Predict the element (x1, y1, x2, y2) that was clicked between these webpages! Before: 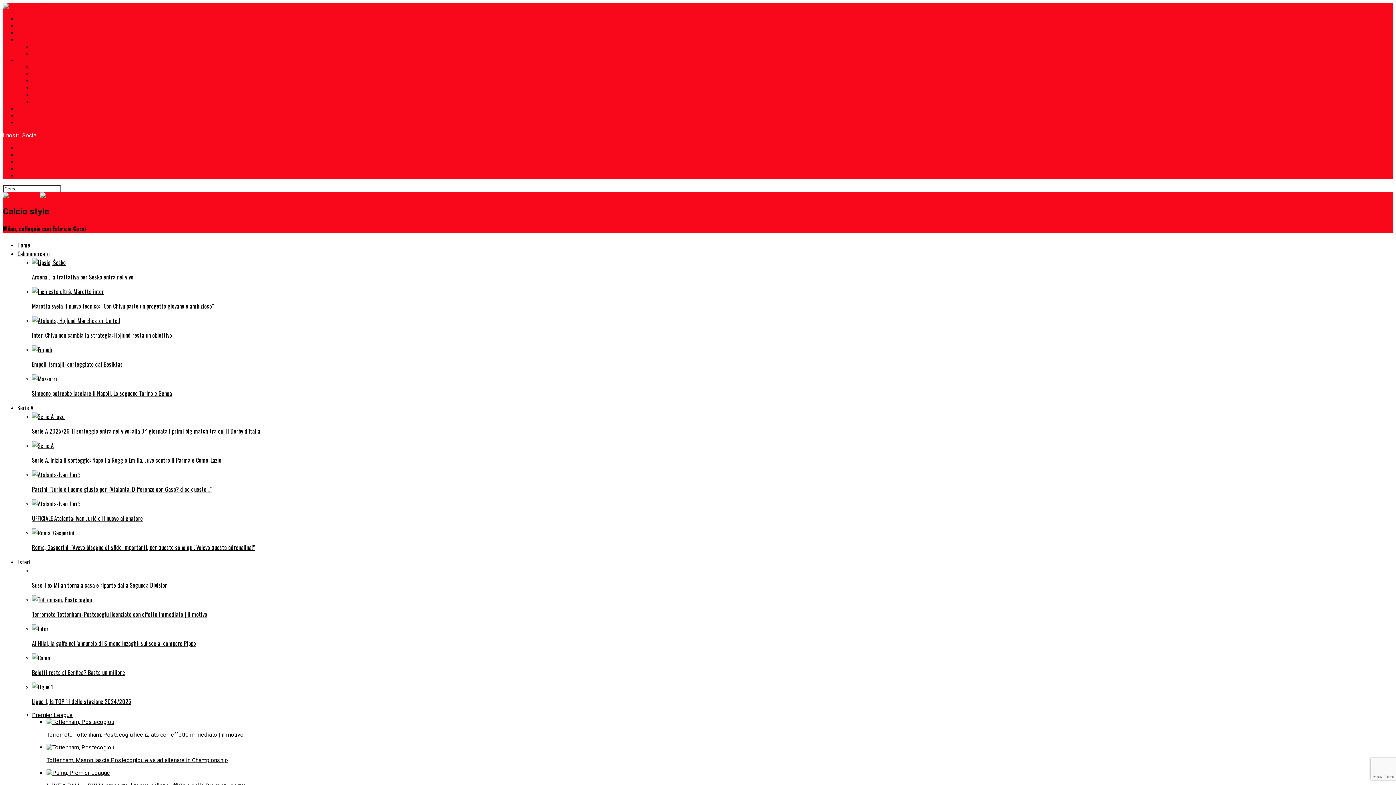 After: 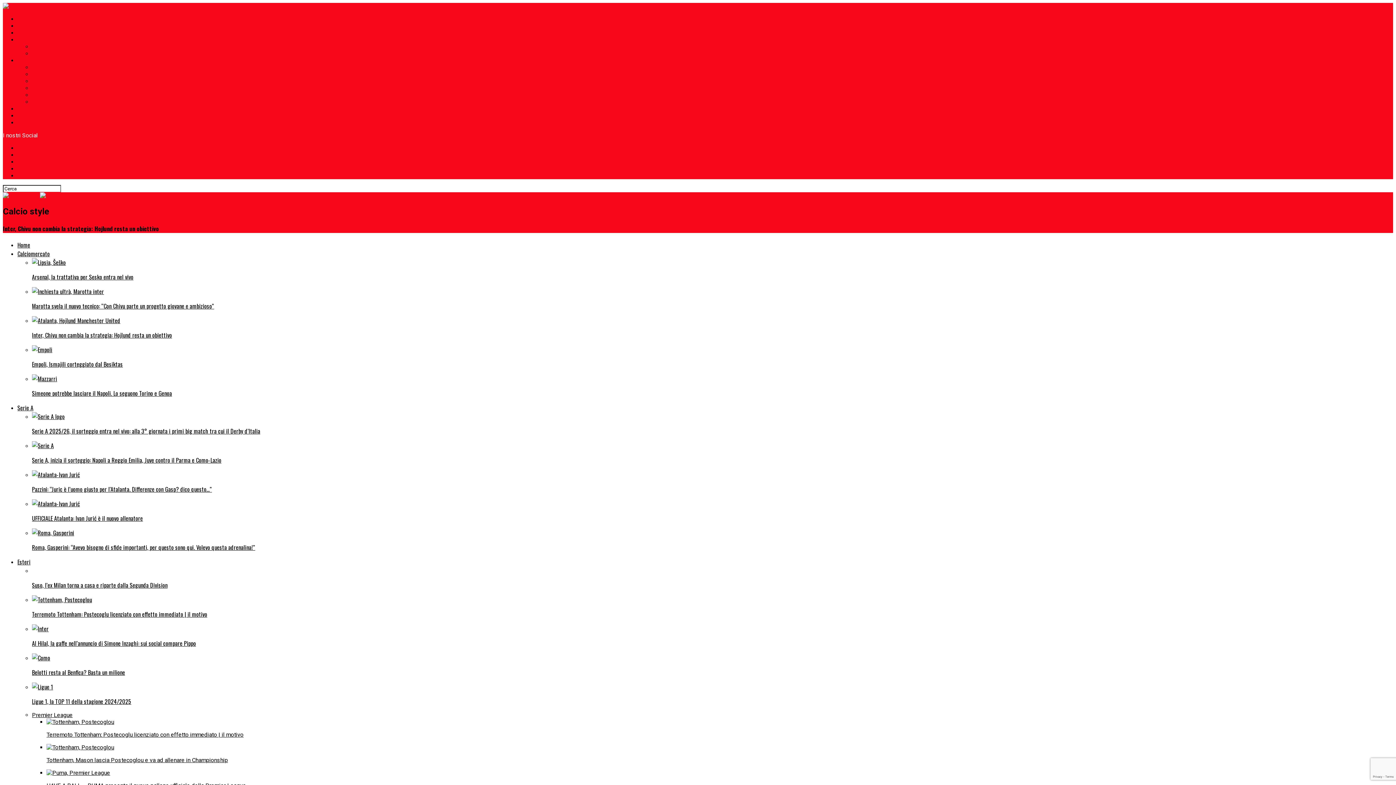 Action: bbox: (32, 316, 1393, 339) label: Inter, Chivu non cambia la strategia: Hojlund resta un obiettivo